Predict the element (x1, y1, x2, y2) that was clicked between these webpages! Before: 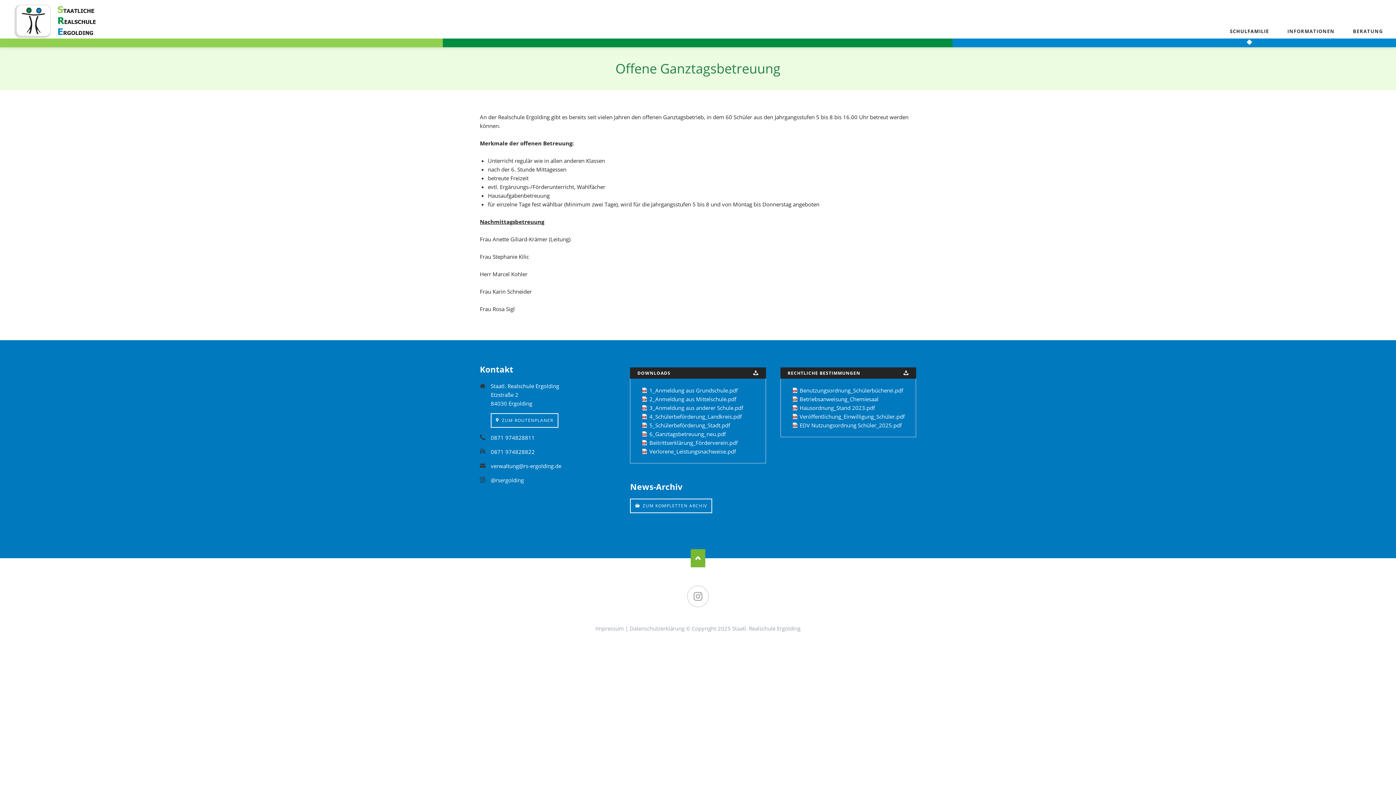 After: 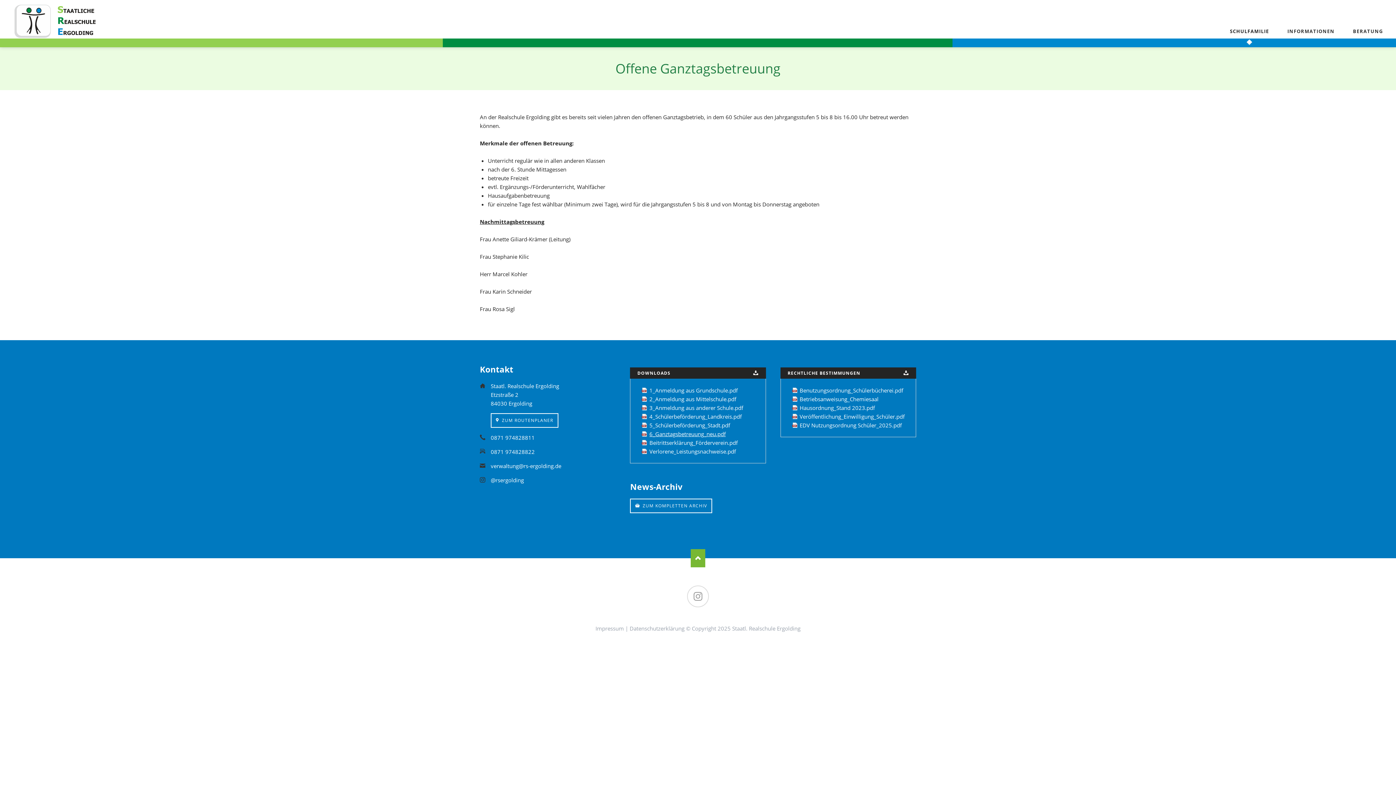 Action: label: 6_Ganztagsbetreuung_neu.pdf bbox: (649, 430, 725, 437)